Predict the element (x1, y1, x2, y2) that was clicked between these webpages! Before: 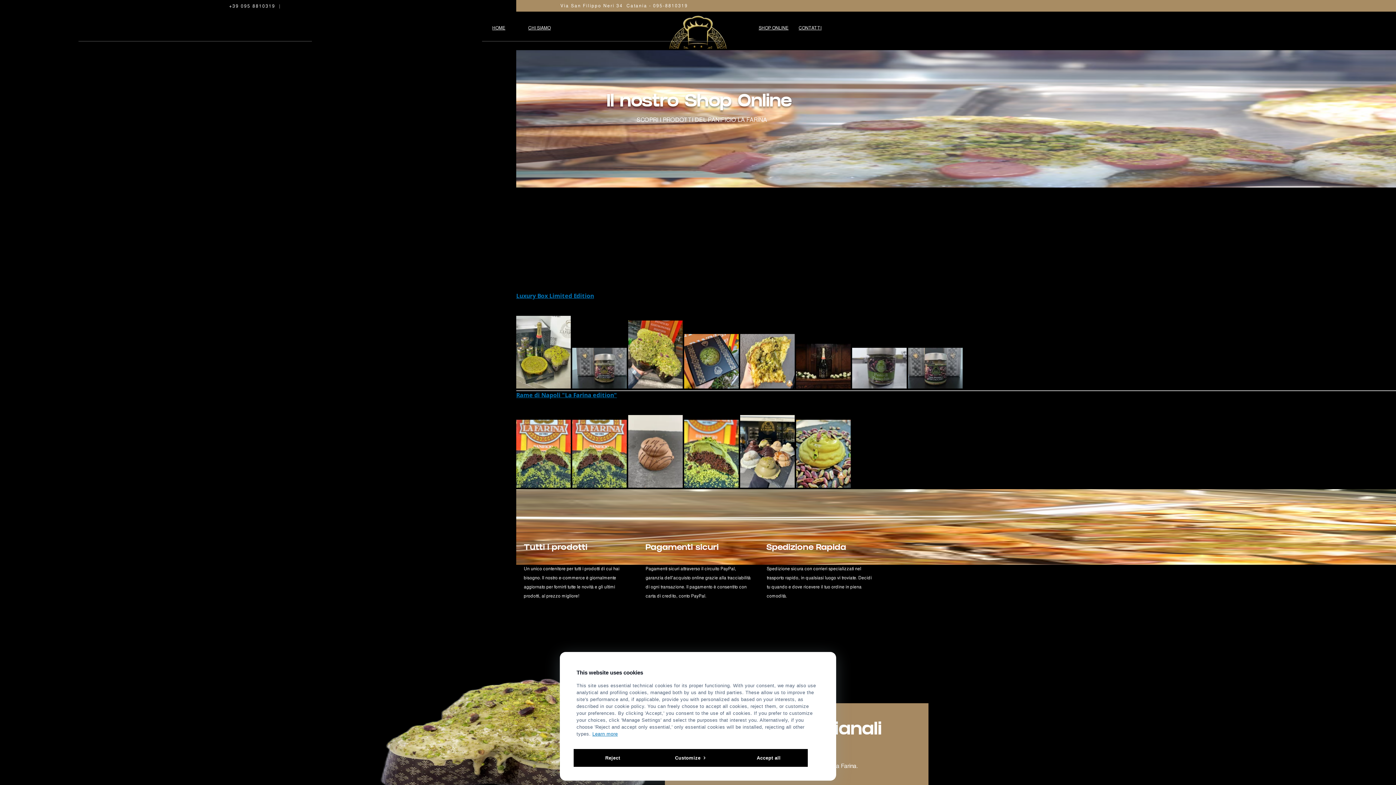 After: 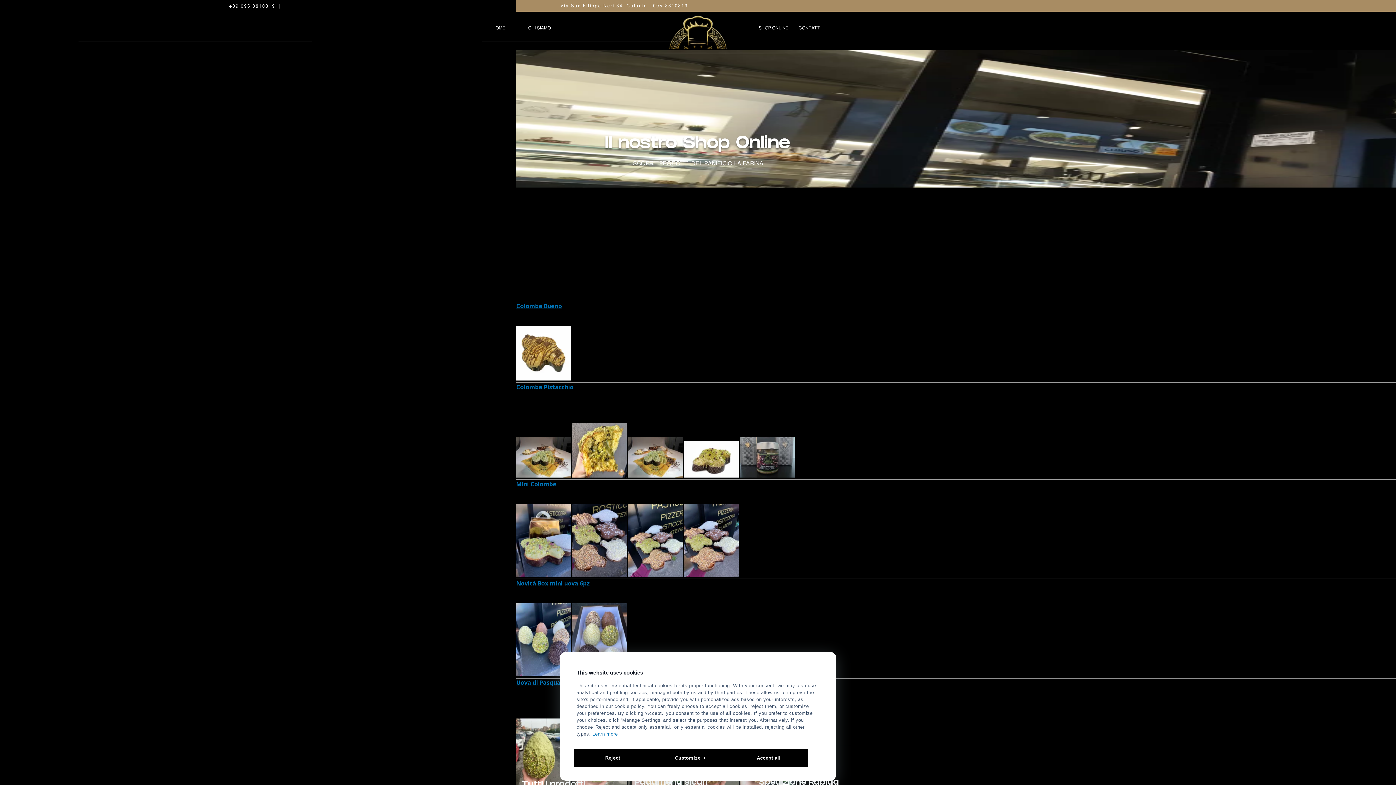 Action: label: SHOP ONLINE bbox: (758, 26, 788, 30)